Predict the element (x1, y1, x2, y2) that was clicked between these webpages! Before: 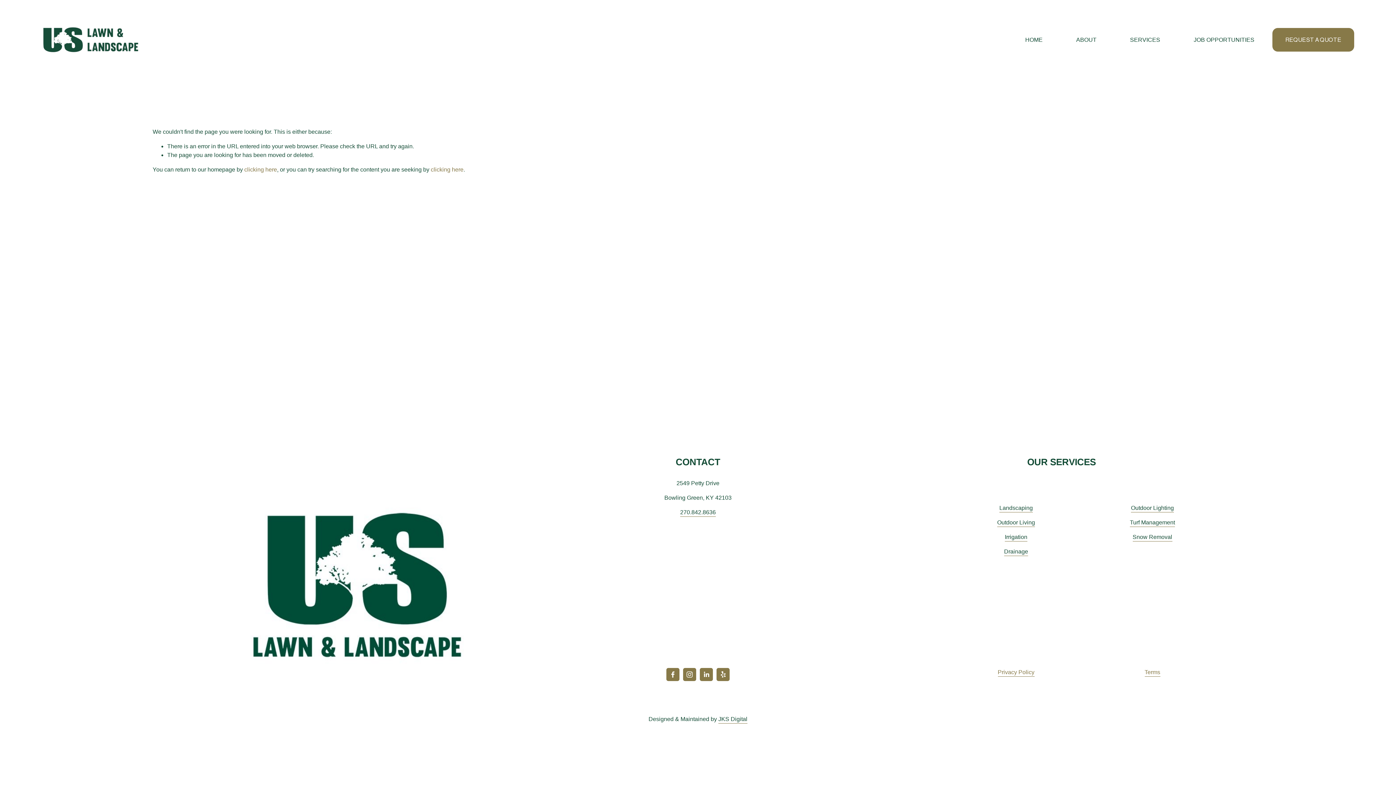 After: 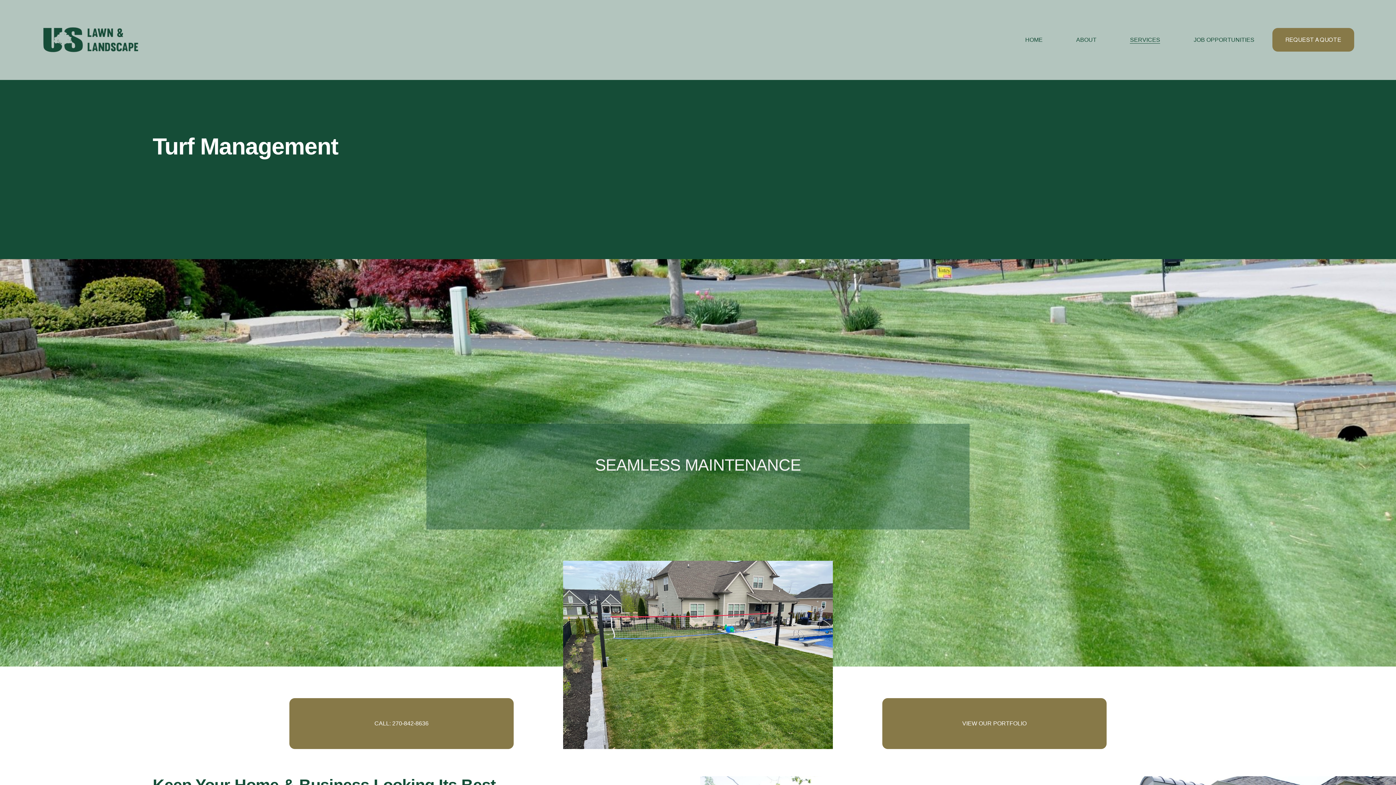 Action: bbox: (1130, 518, 1175, 527) label: Turf Management